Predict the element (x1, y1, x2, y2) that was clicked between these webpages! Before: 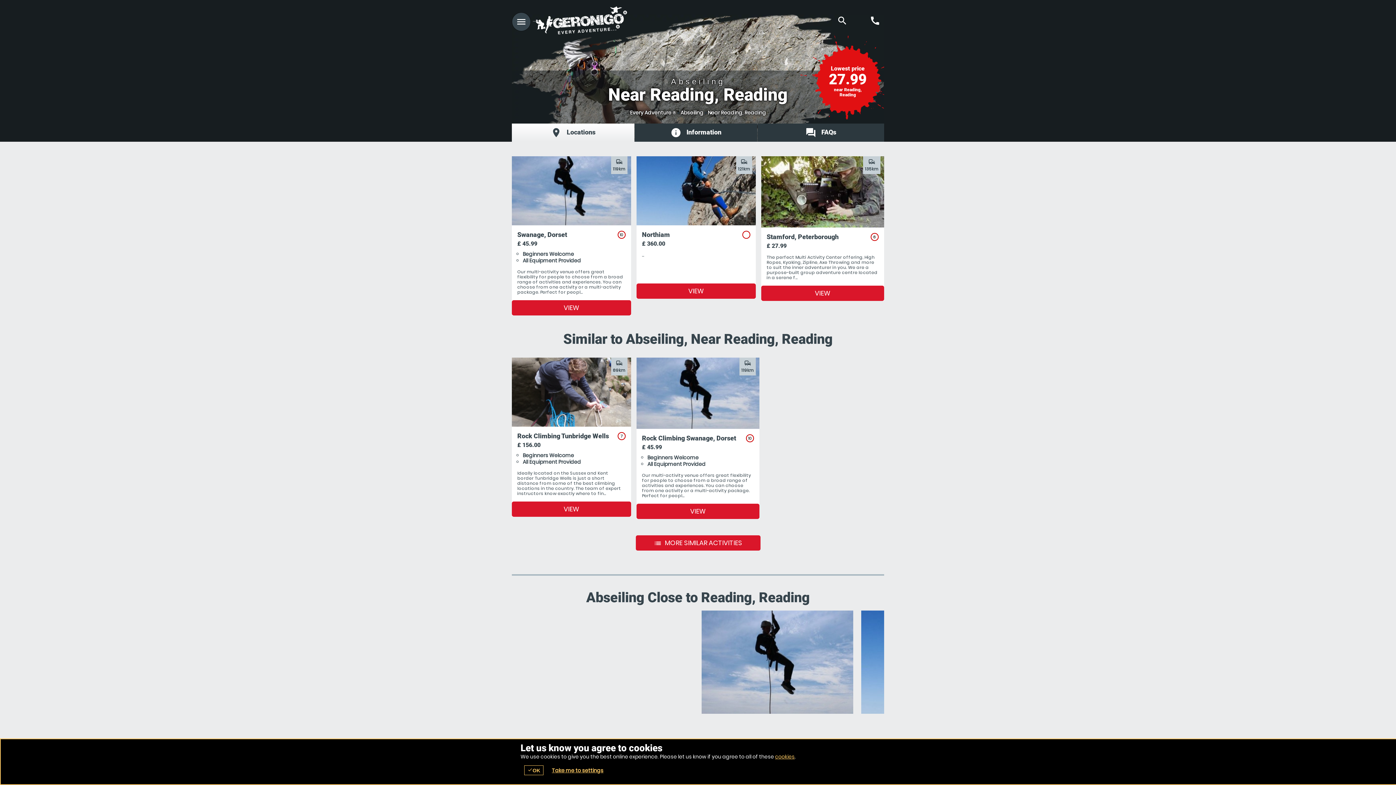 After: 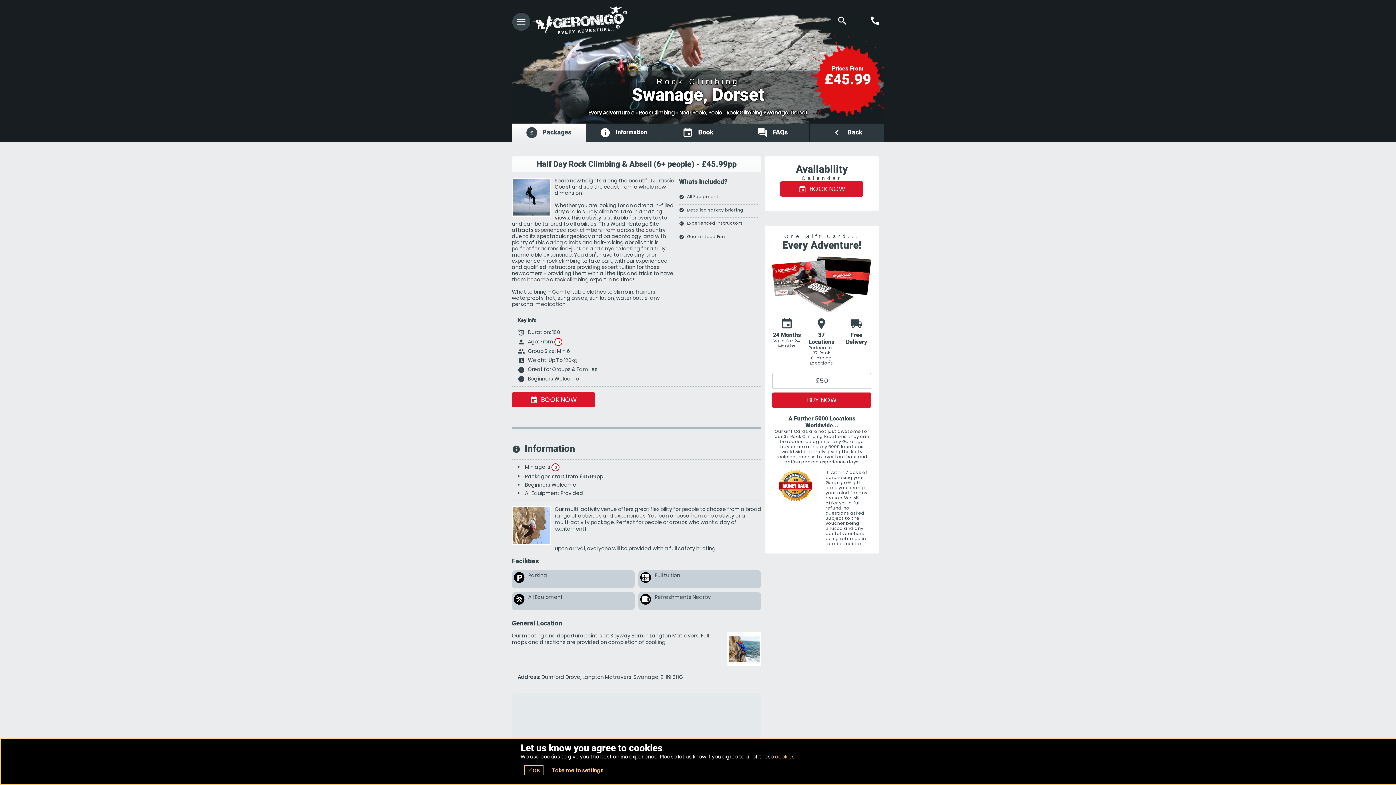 Action: label: VIEW bbox: (636, 504, 759, 519)